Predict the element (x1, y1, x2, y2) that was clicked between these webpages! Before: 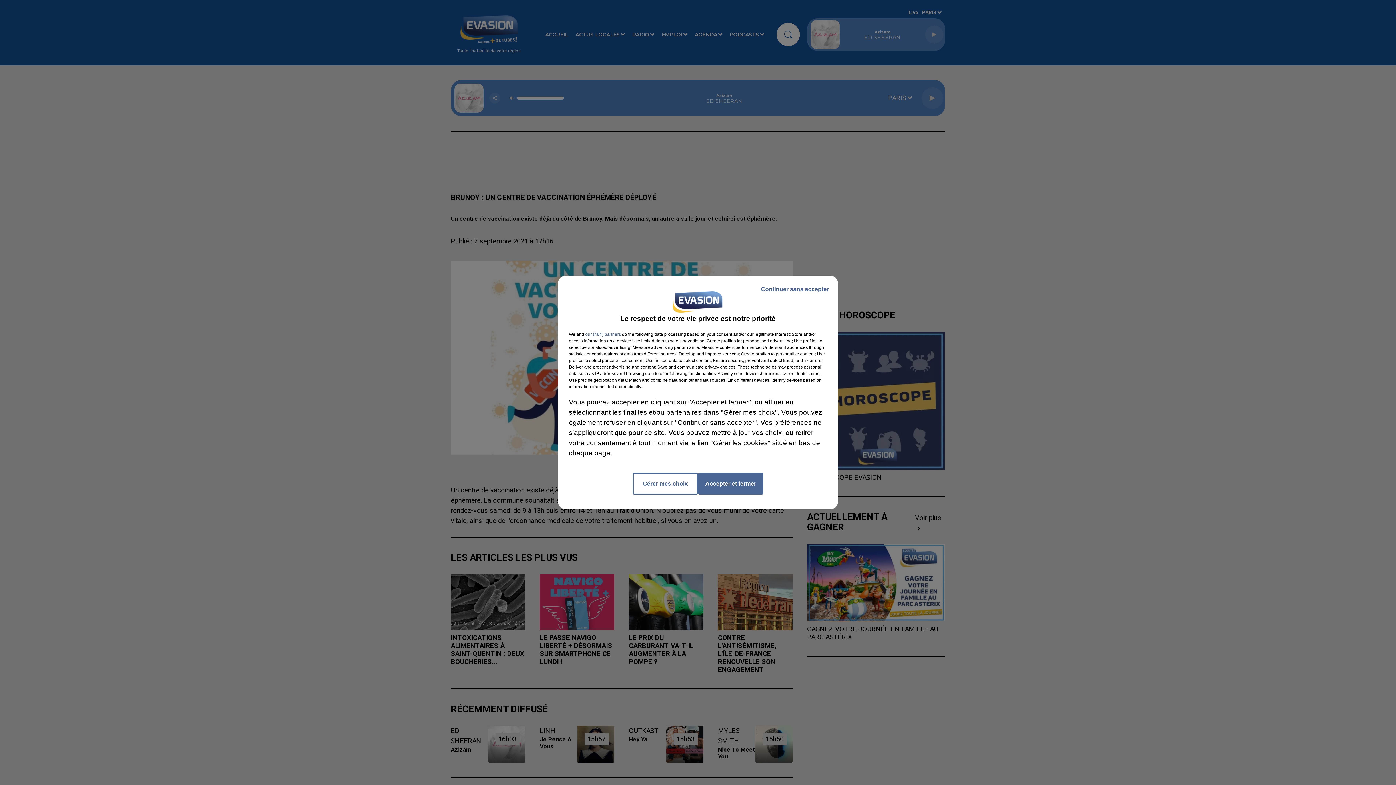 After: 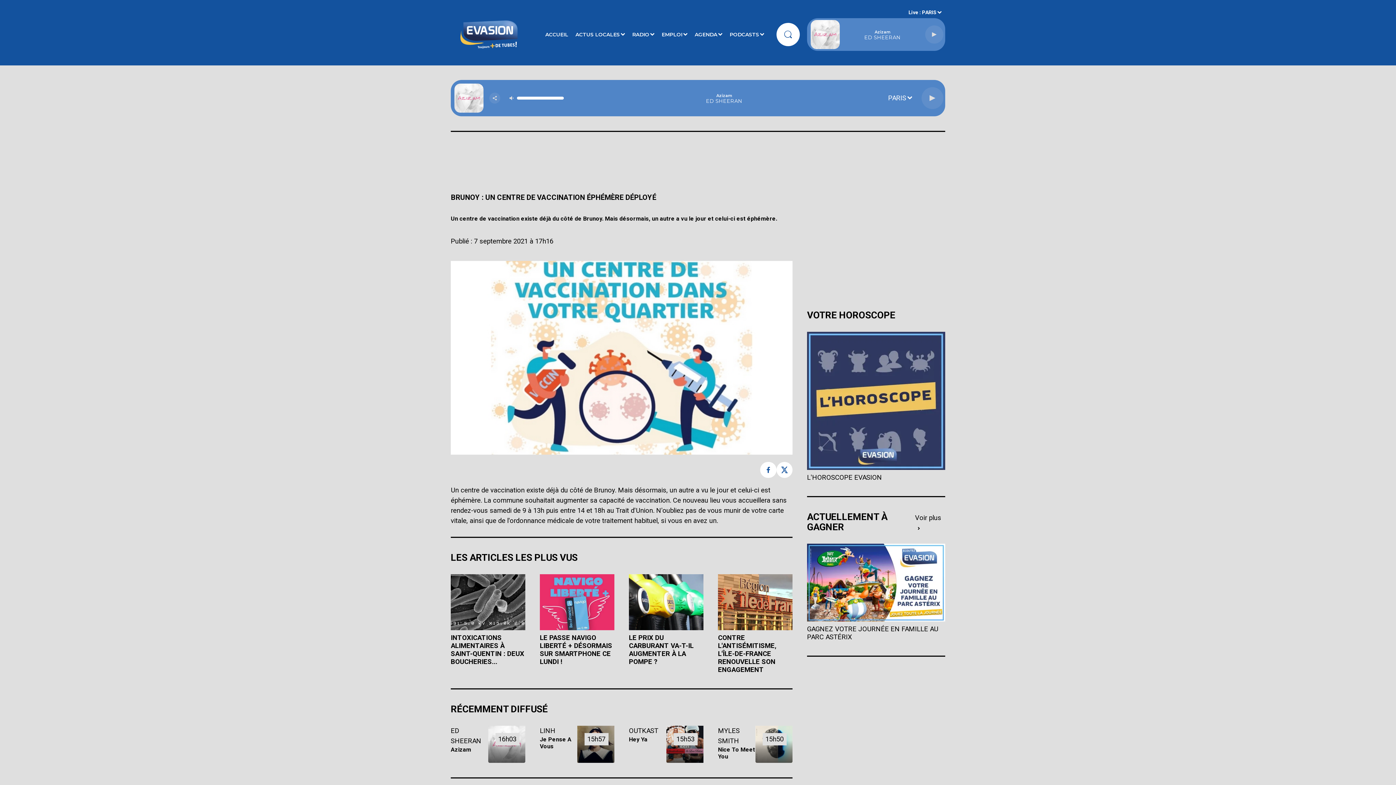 Action: label: Continuer sans accepter bbox: (755, 279, 834, 299)